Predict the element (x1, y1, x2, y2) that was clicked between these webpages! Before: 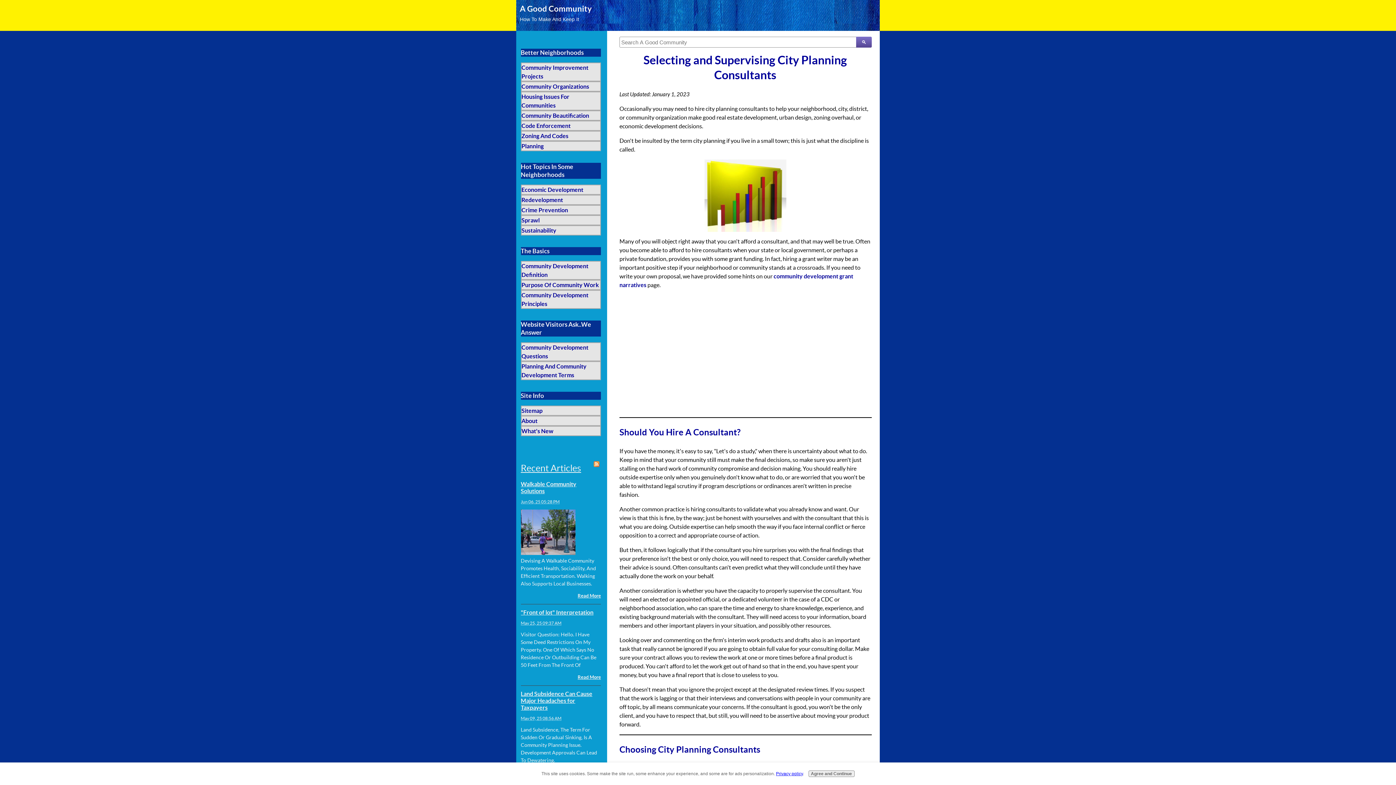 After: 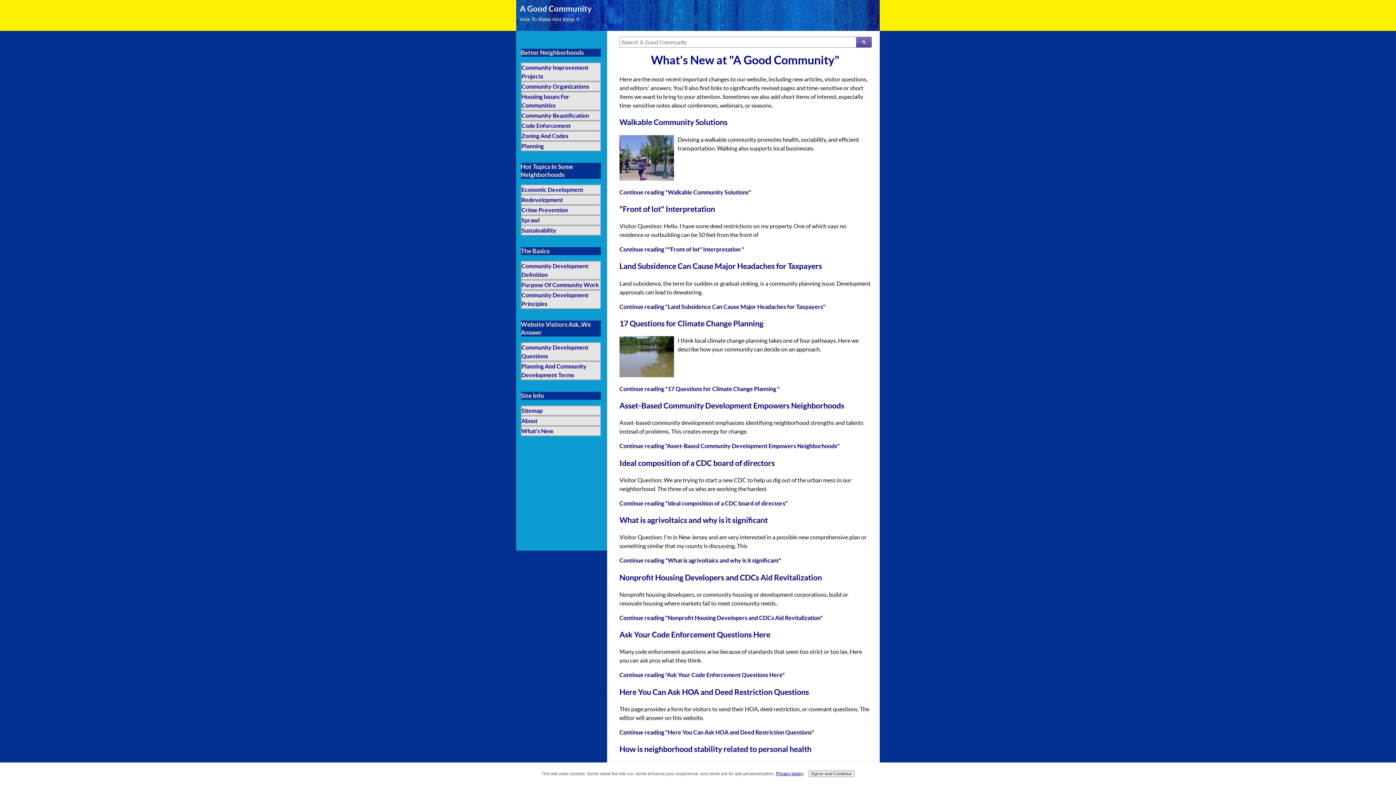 Action: bbox: (520, 426, 601, 436) label: What's New